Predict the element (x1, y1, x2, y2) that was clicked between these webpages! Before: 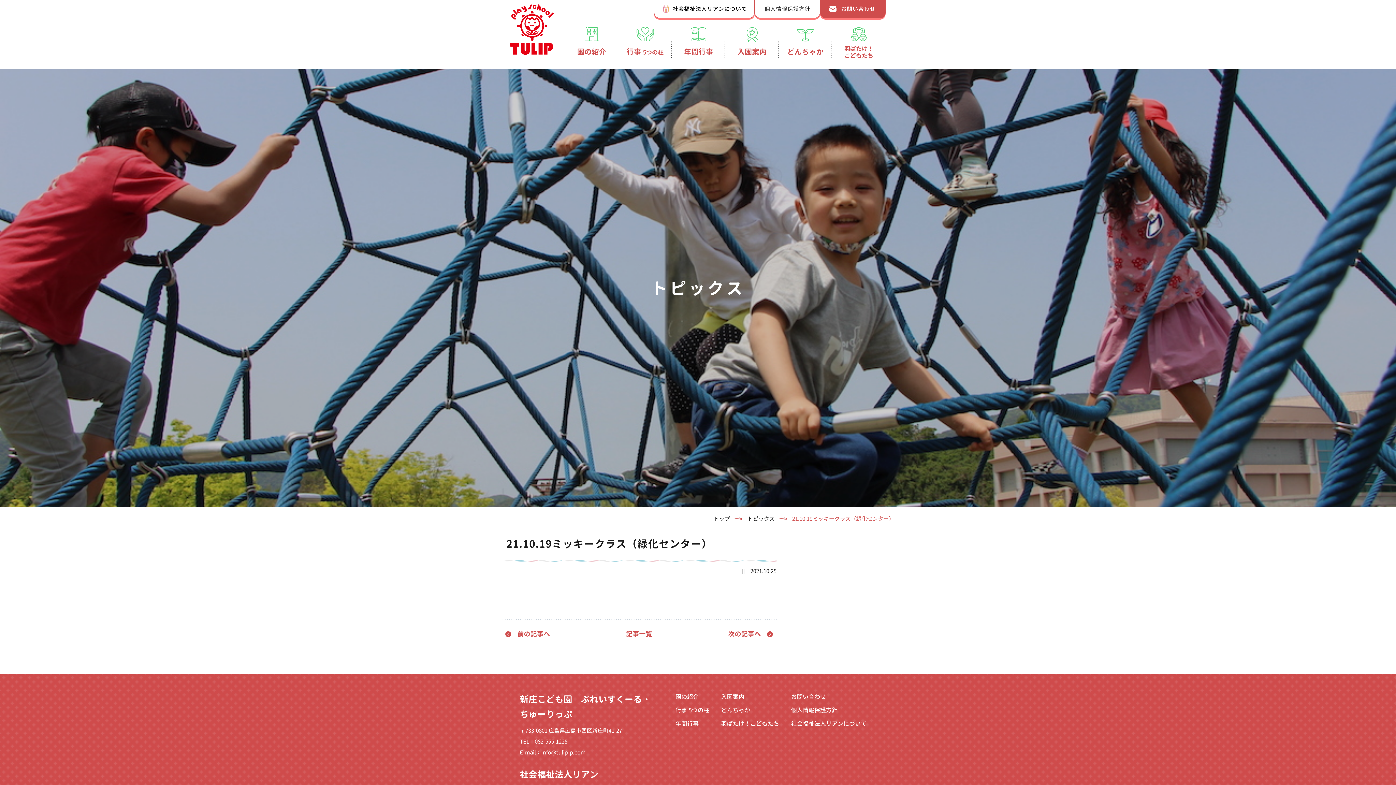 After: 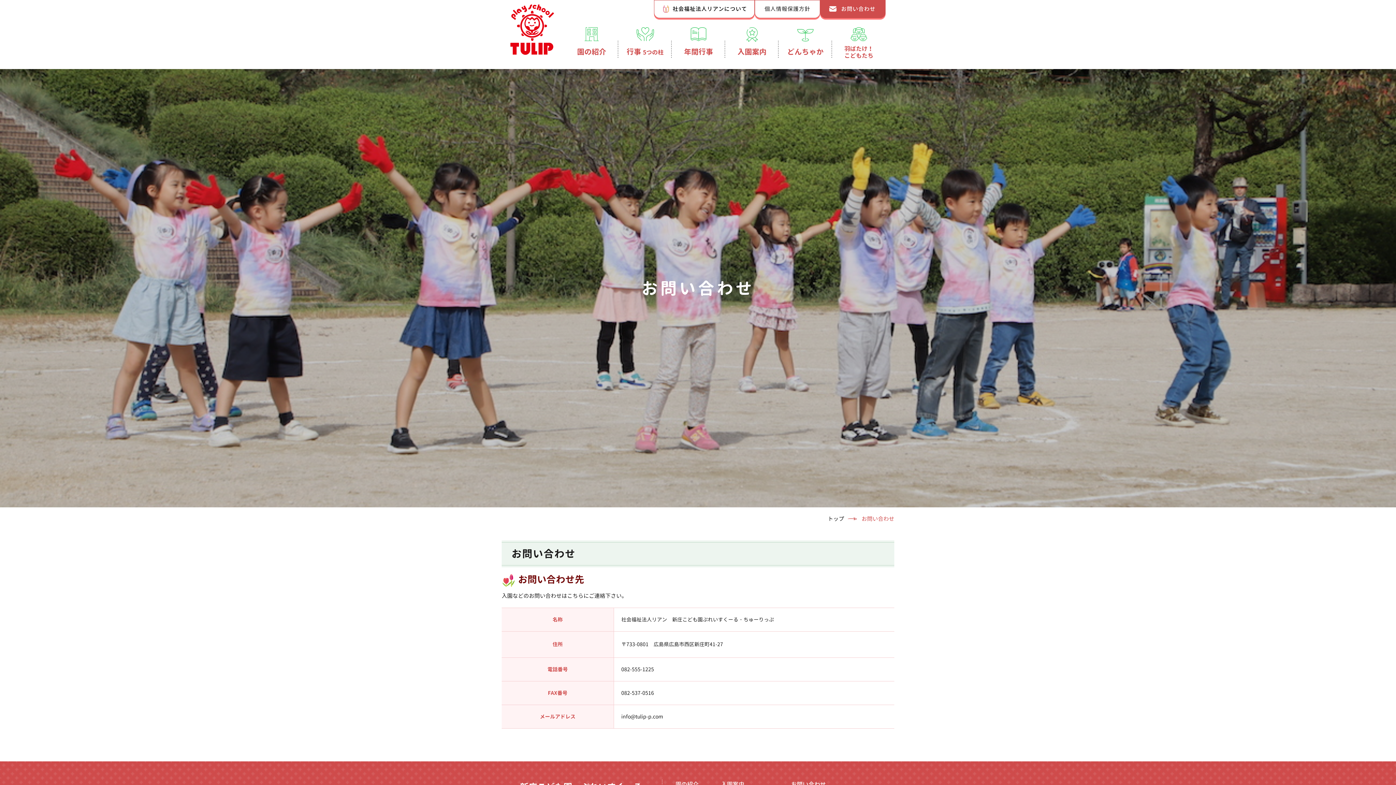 Action: label: お問い合わせ bbox: (791, 692, 866, 702)